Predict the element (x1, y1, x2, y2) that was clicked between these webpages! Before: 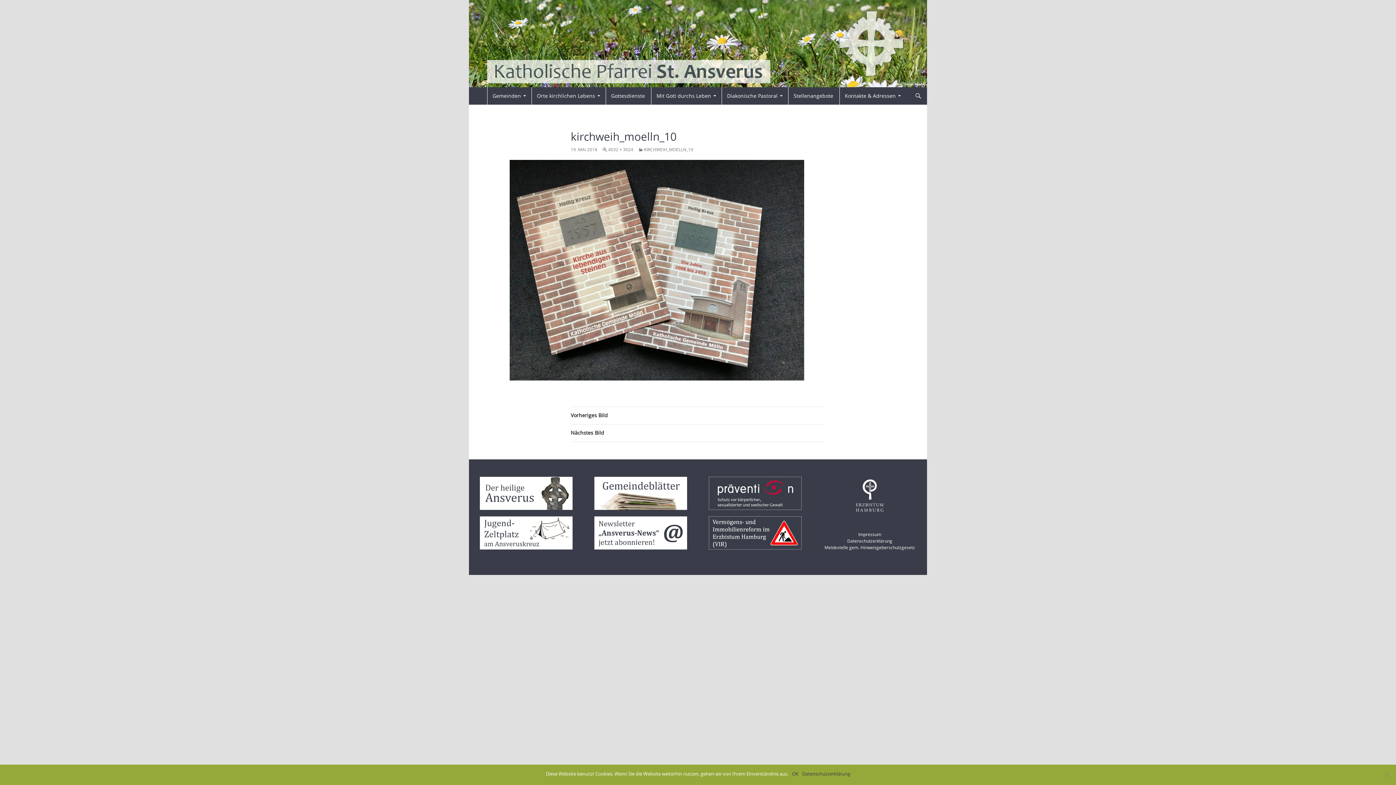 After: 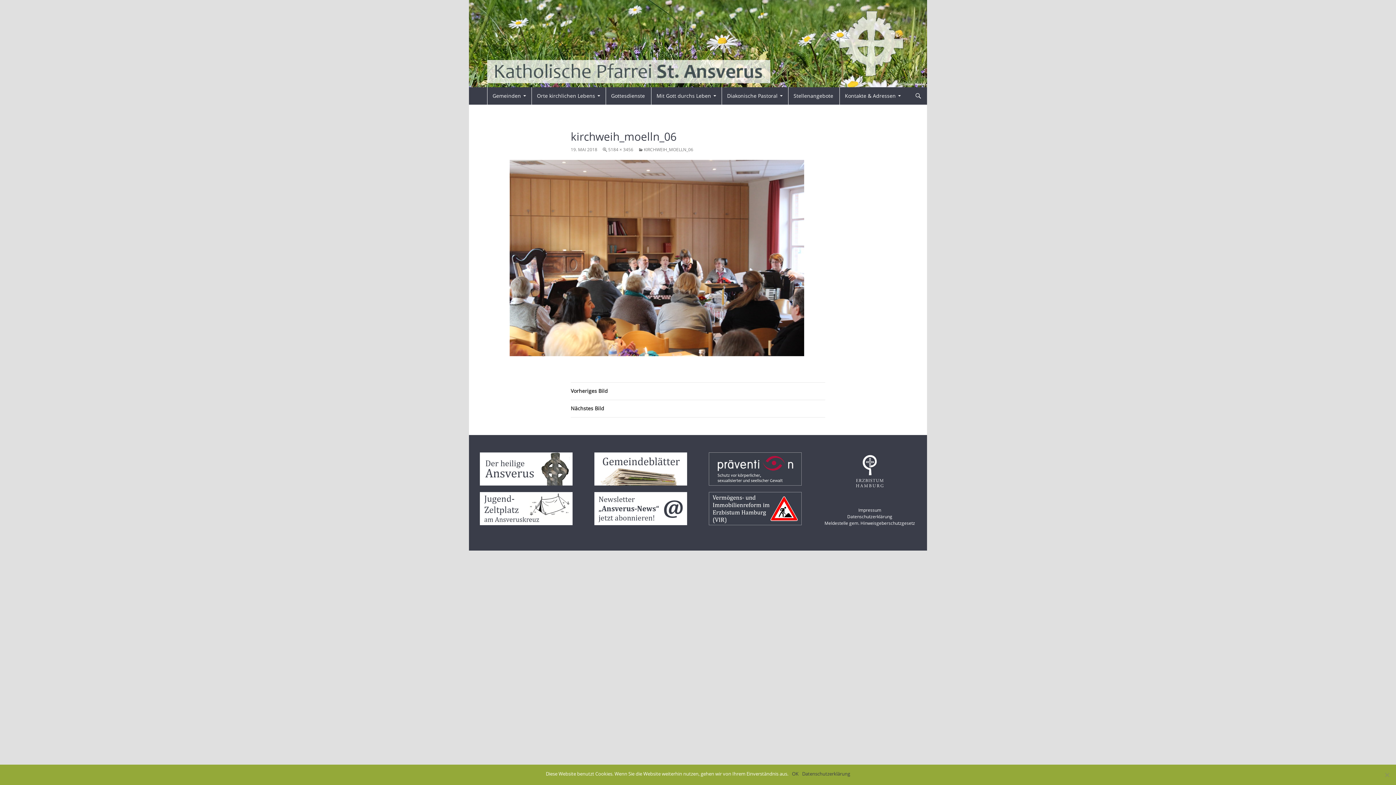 Action: bbox: (570, 407, 825, 424) label: Vorheriges Bild